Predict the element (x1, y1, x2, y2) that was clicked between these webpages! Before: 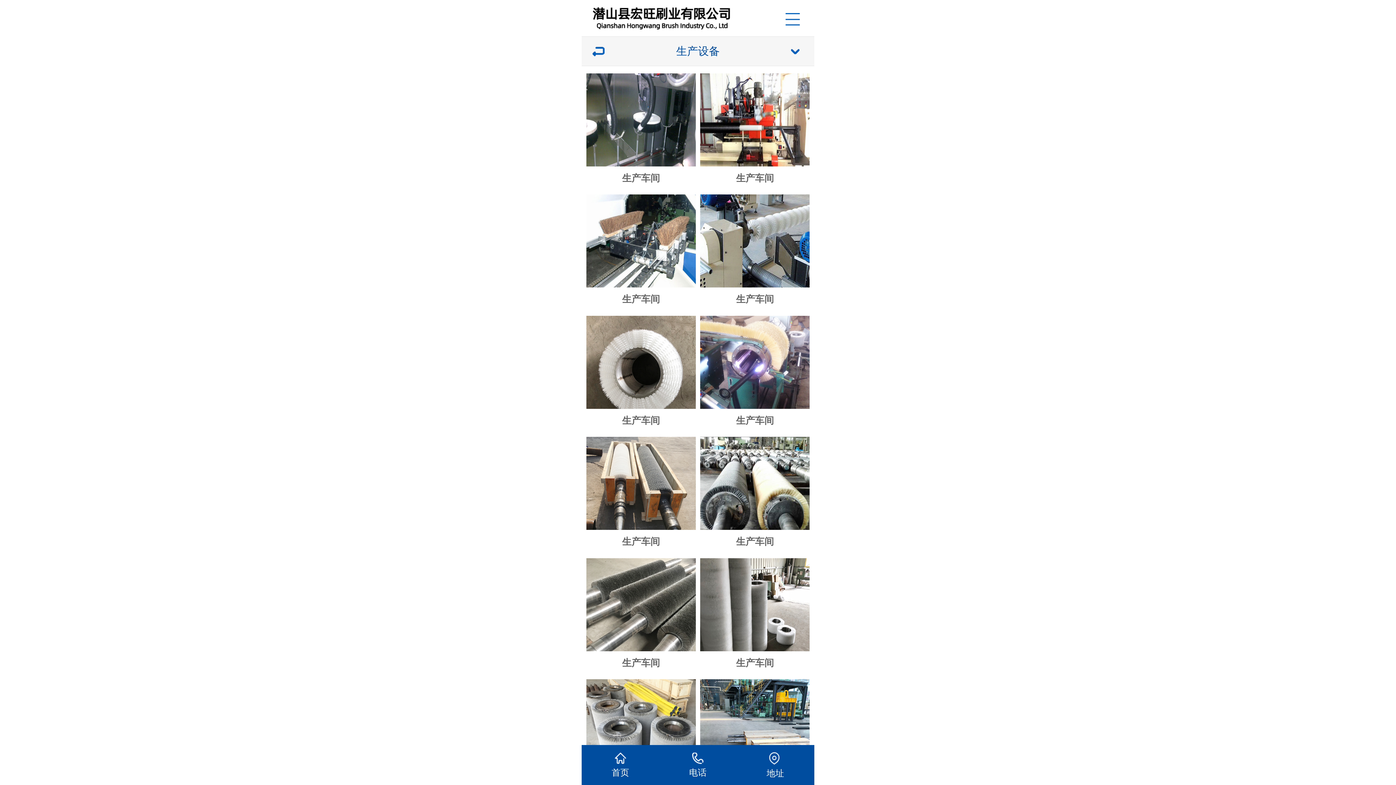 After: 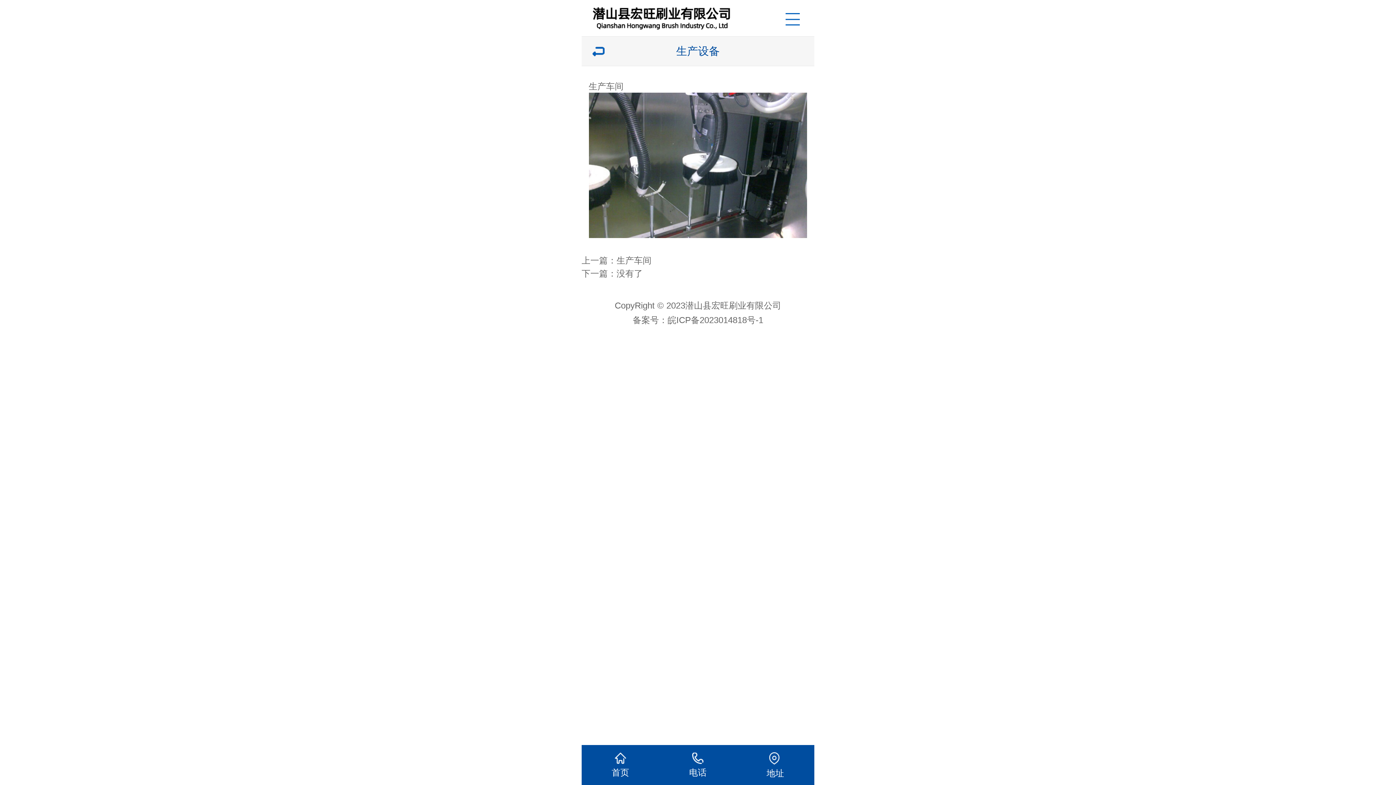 Action: bbox: (586, 73, 695, 190) label: 生产车间